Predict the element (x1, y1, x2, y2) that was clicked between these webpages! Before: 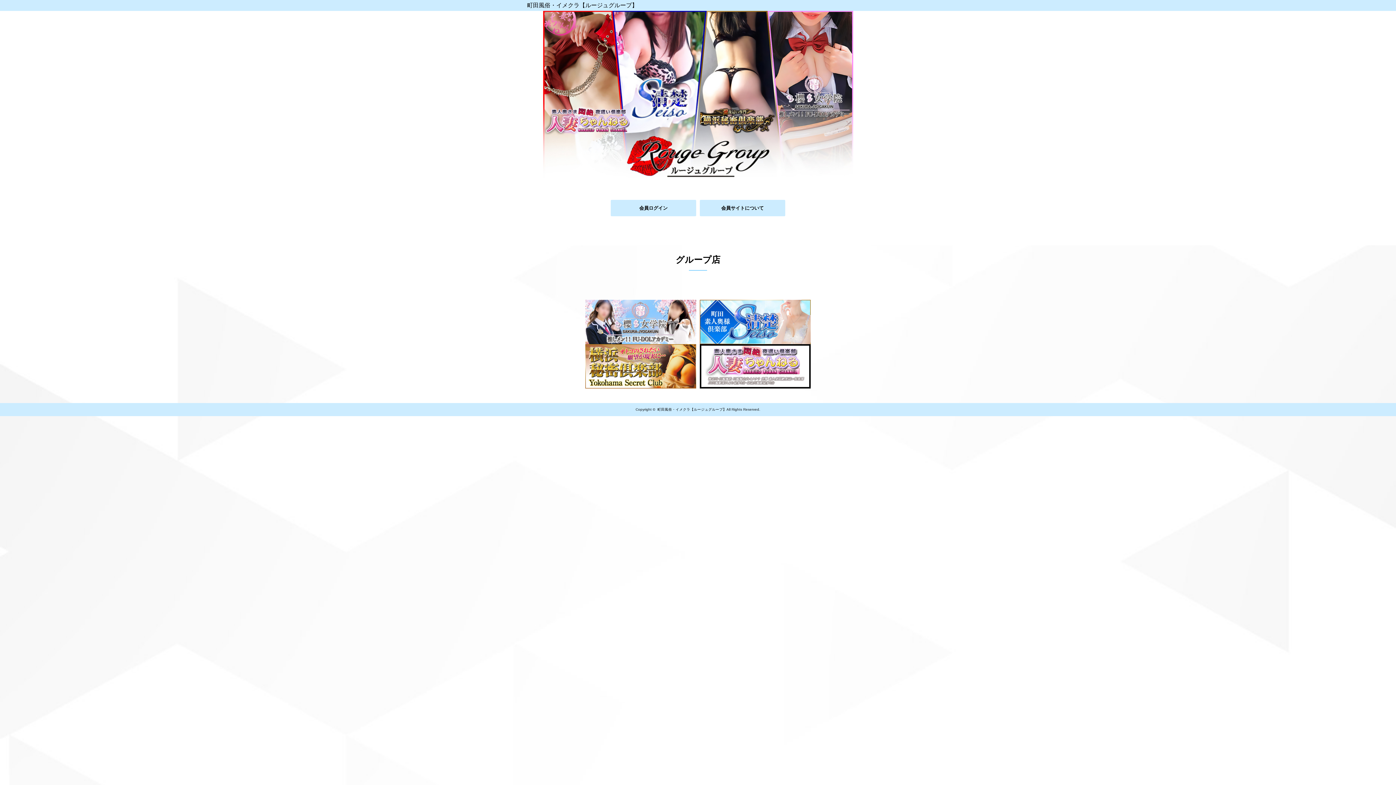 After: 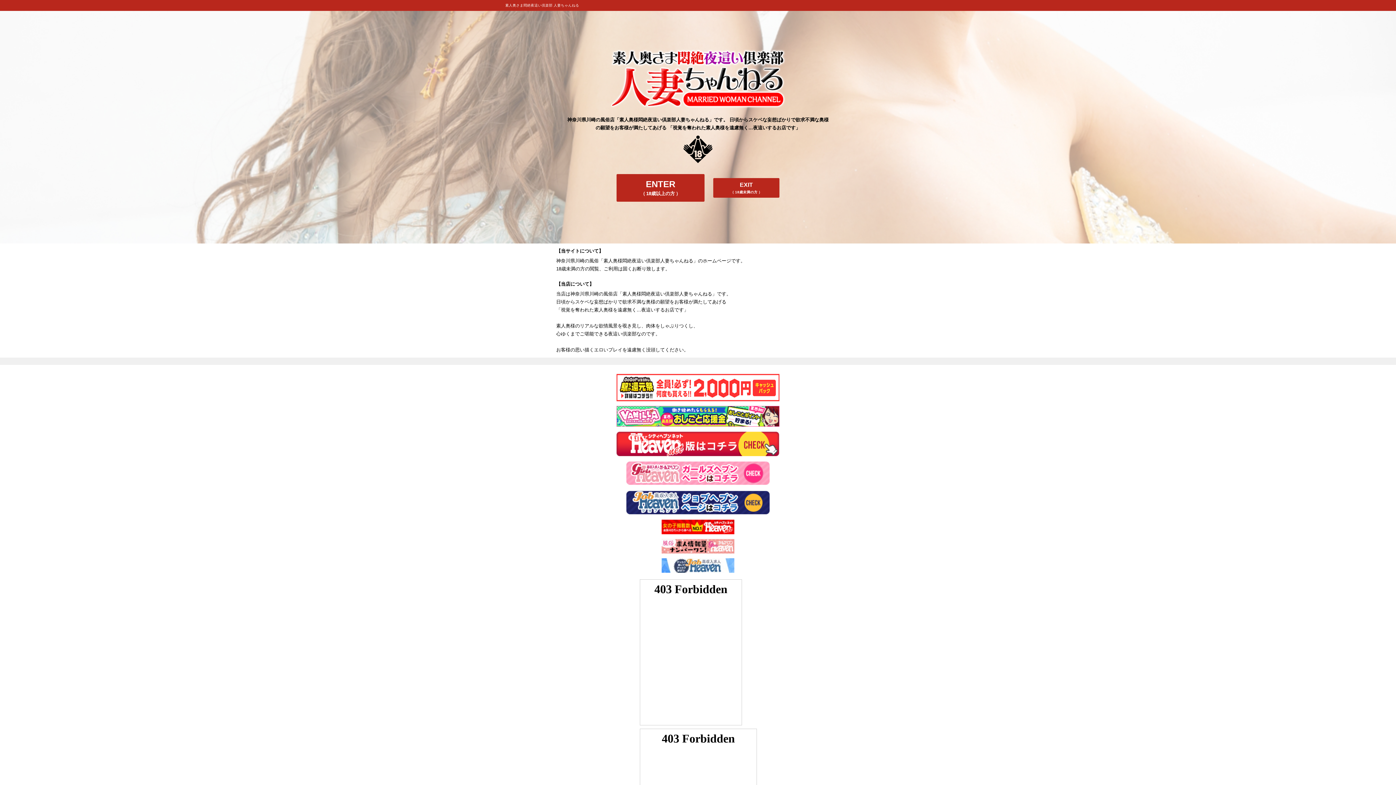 Action: bbox: (700, 344, 810, 388)